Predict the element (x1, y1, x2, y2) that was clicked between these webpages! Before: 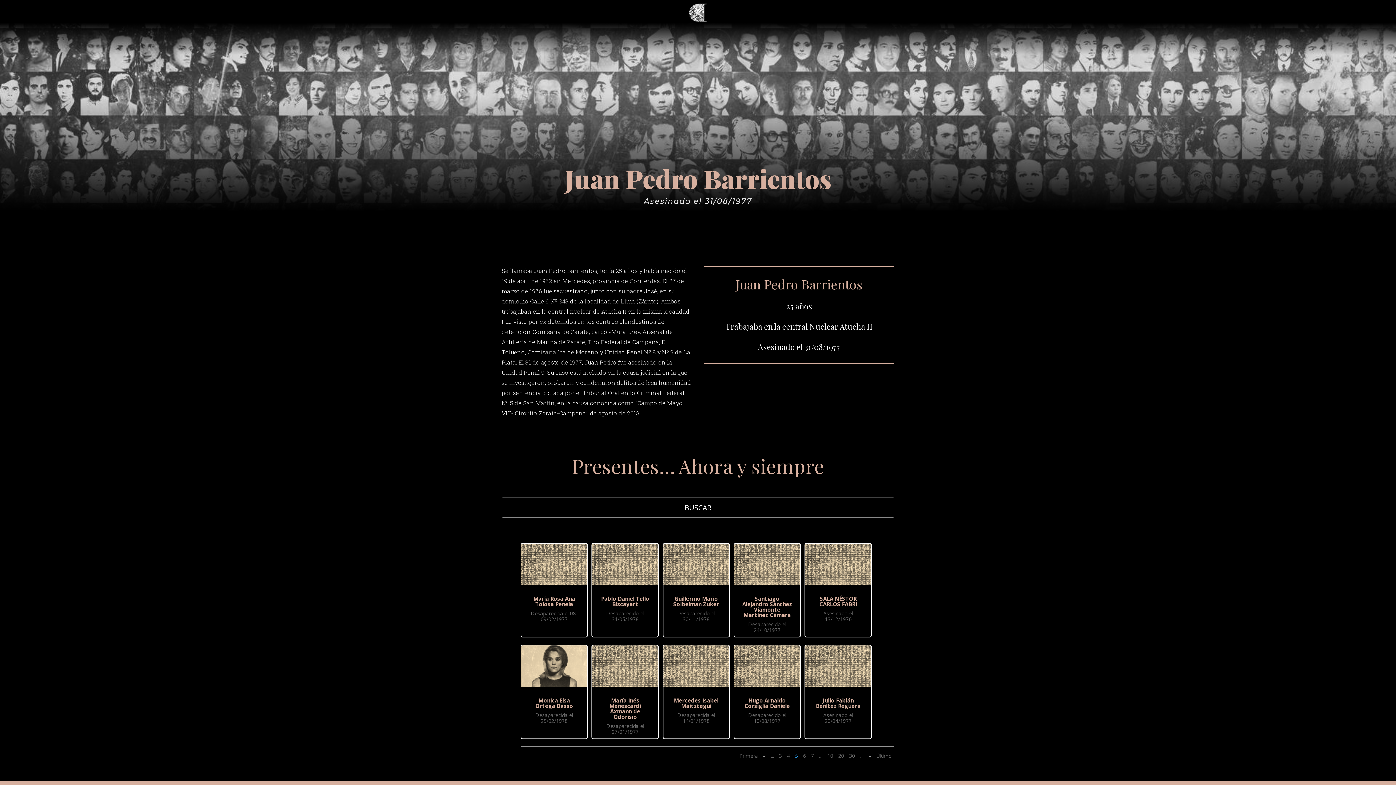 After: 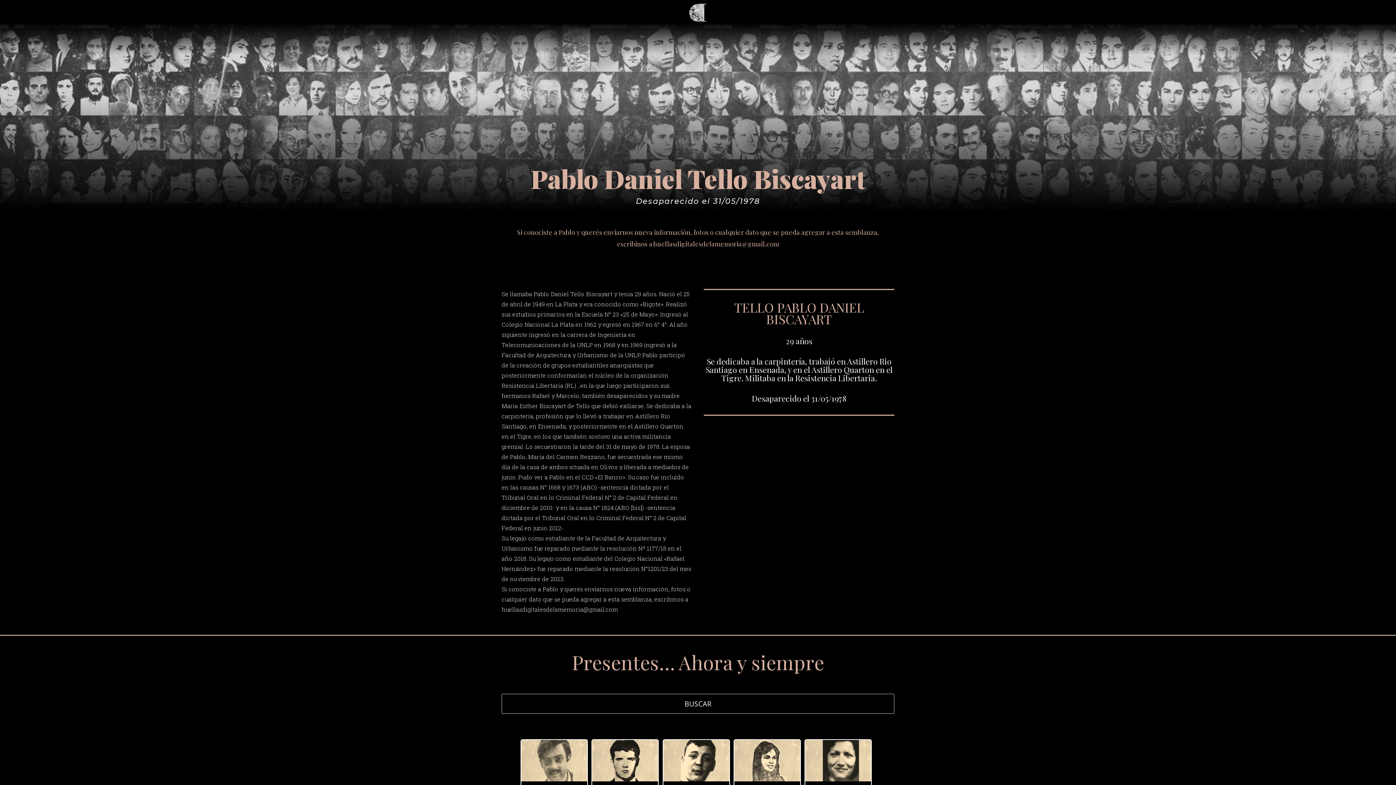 Action: bbox: (601, 595, 649, 607) label: Pablo Daniel Tello Biscayart